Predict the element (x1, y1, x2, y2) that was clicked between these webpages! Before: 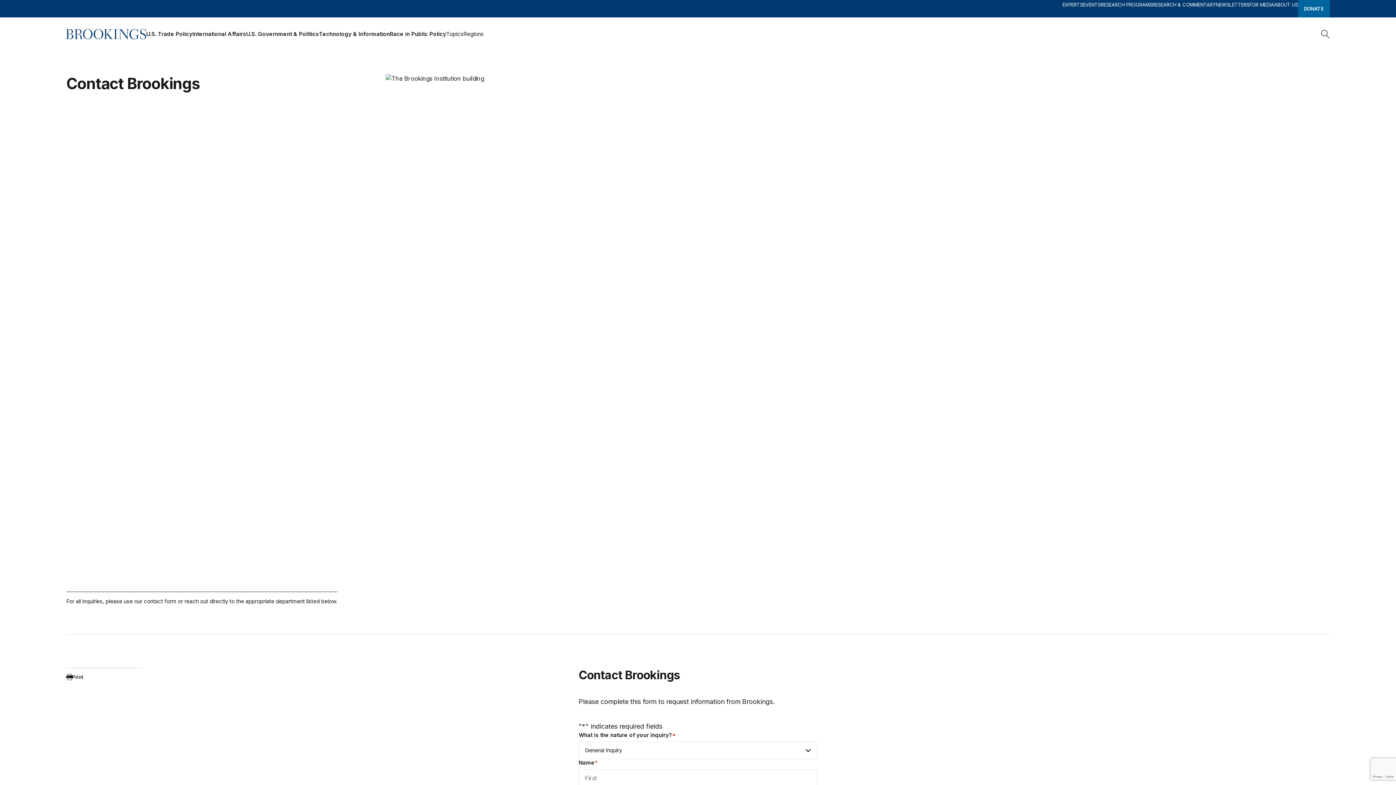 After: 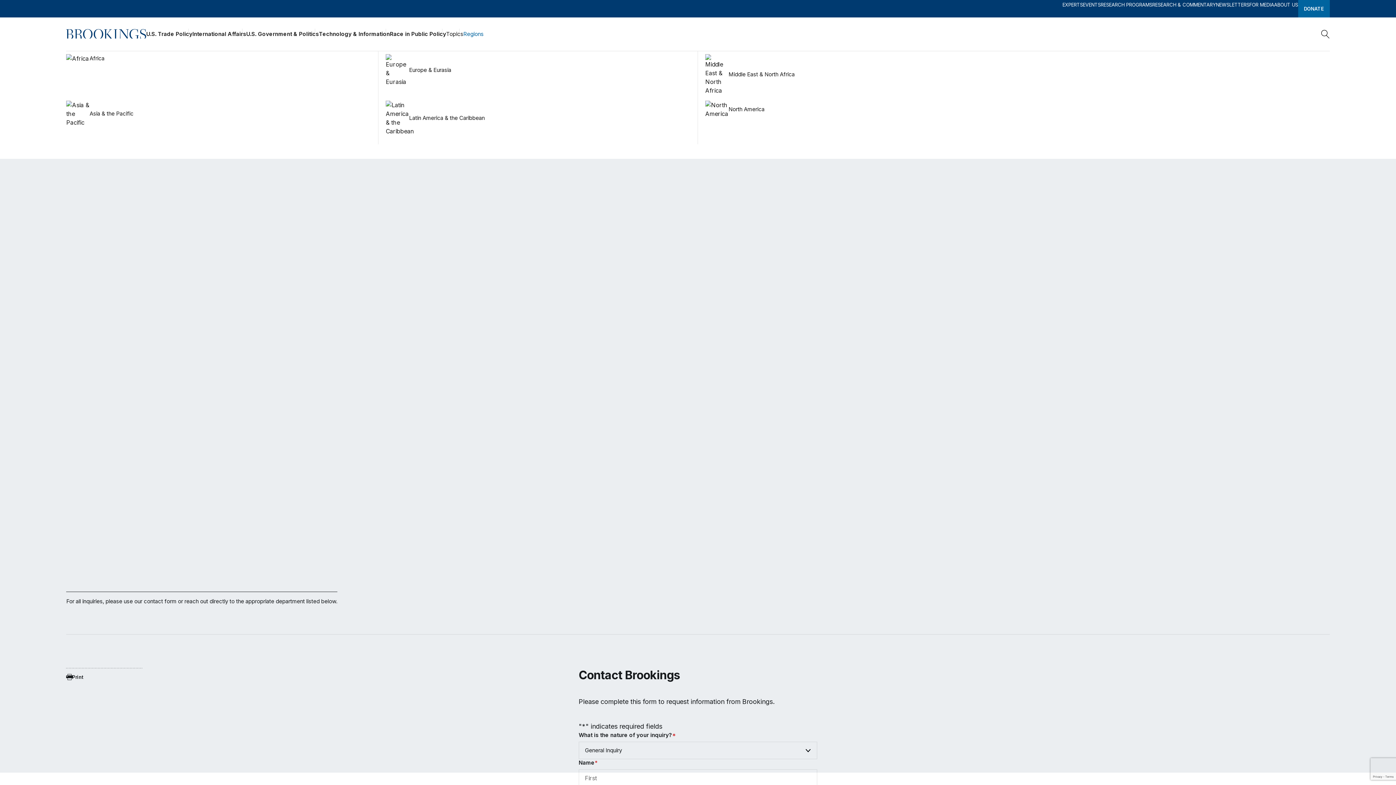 Action: bbox: (463, 28, 483, 39) label: Regions